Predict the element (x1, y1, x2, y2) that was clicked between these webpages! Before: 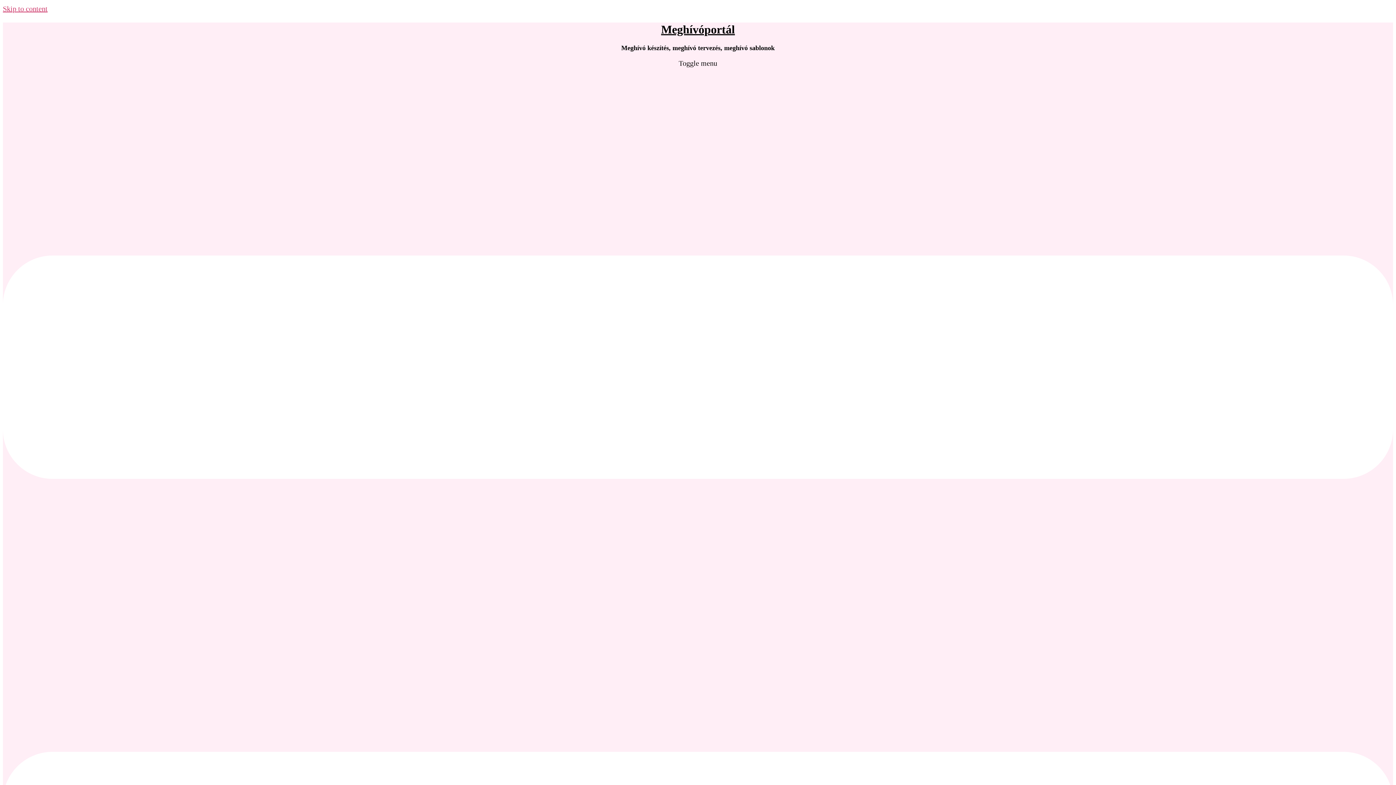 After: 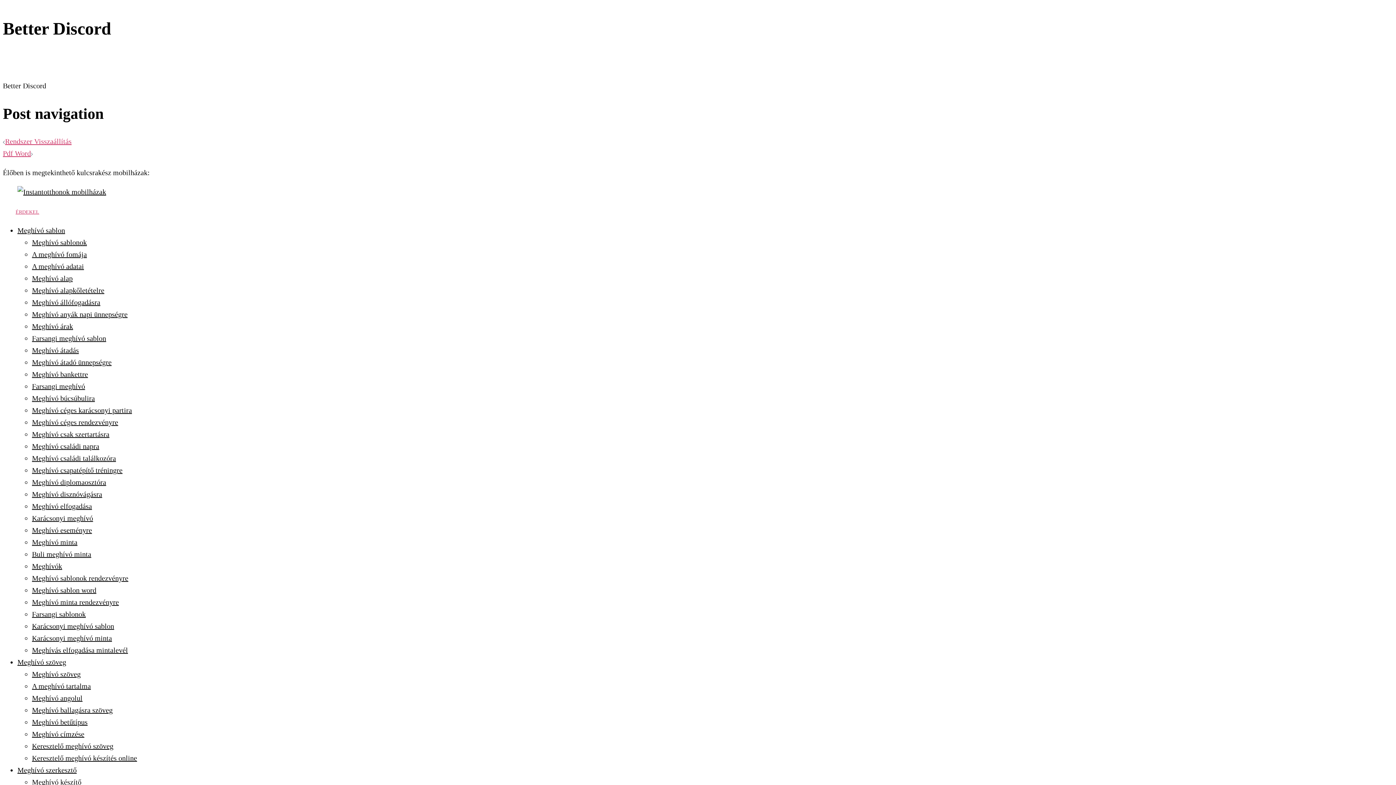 Action: bbox: (2, 4, 47, 12) label: Skip to content